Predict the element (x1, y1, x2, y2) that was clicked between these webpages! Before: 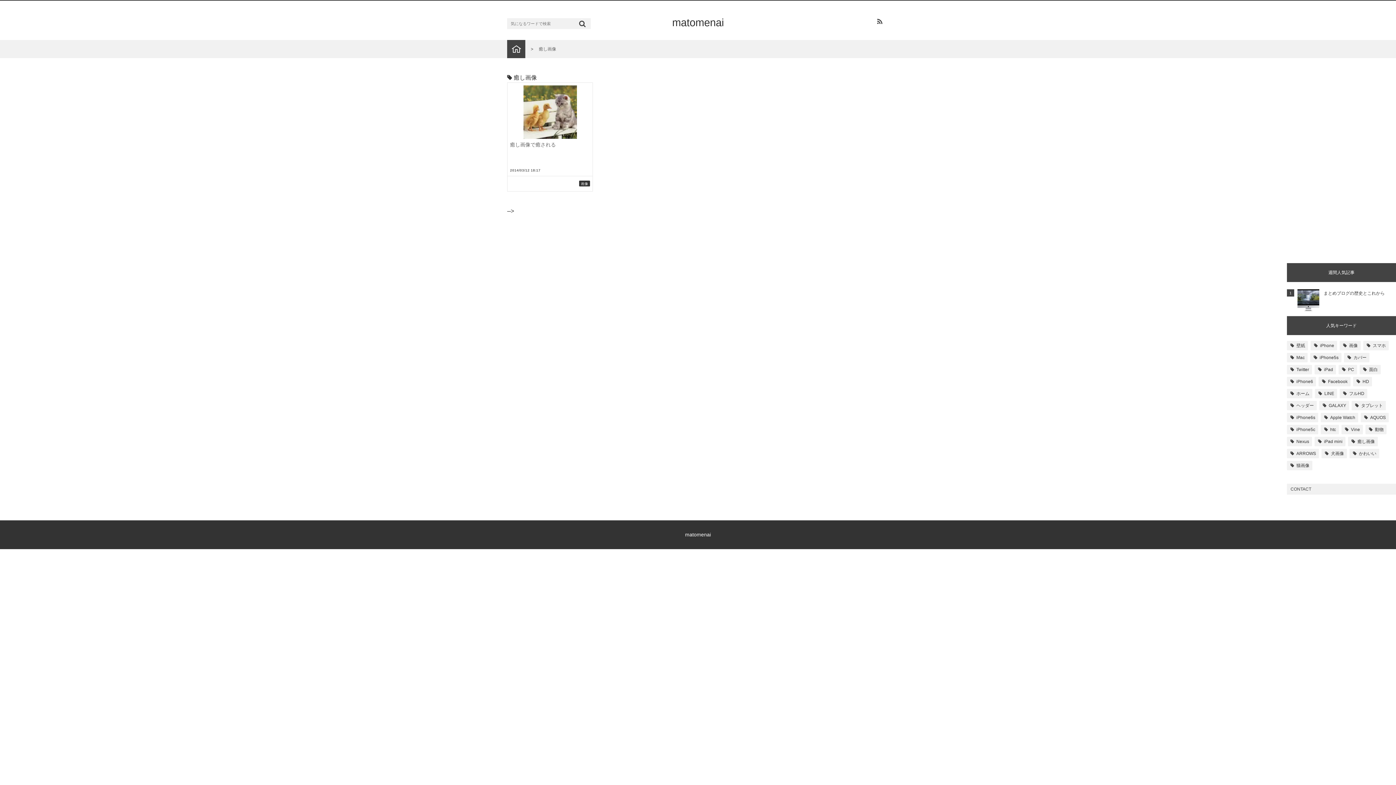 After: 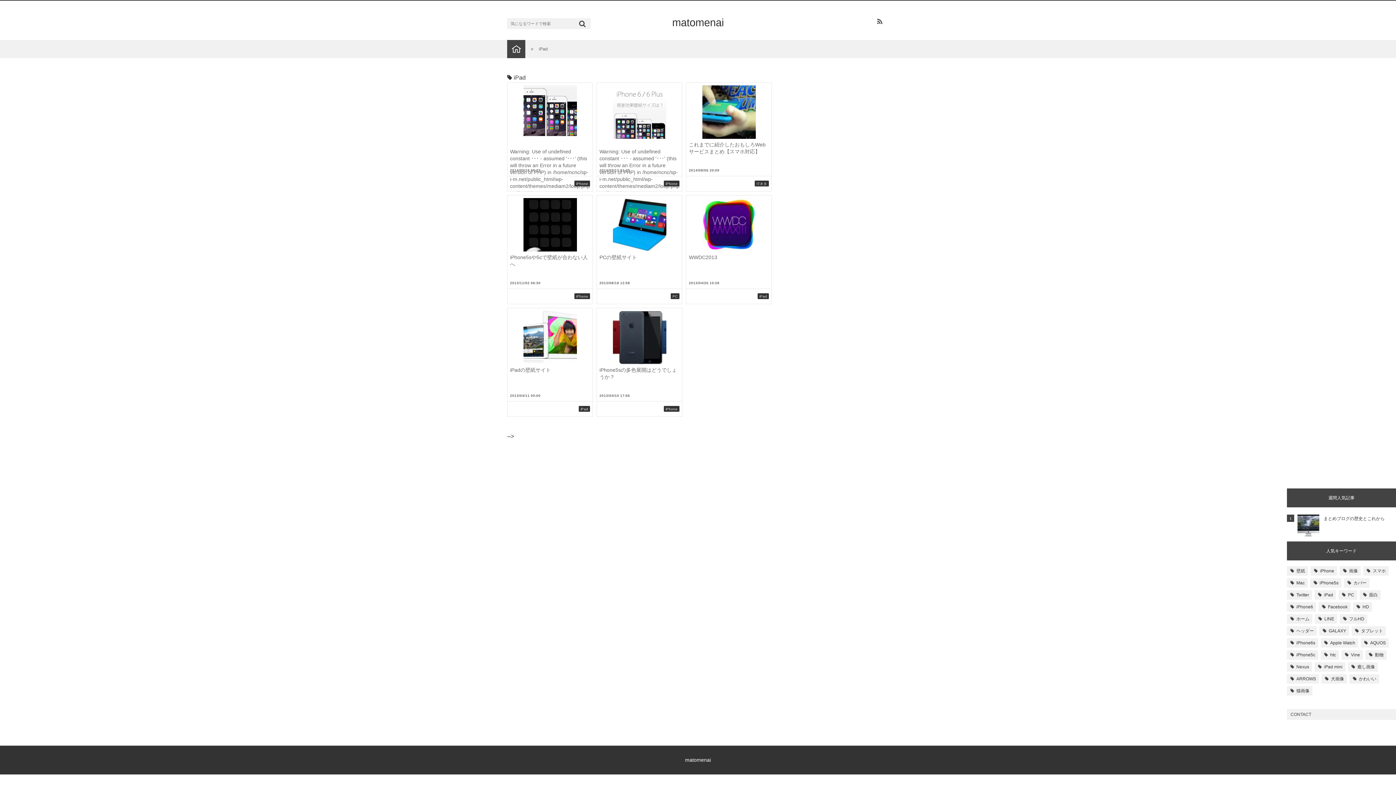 Action: bbox: (1314, 365, 1336, 374) label: iPad (8個の項目)